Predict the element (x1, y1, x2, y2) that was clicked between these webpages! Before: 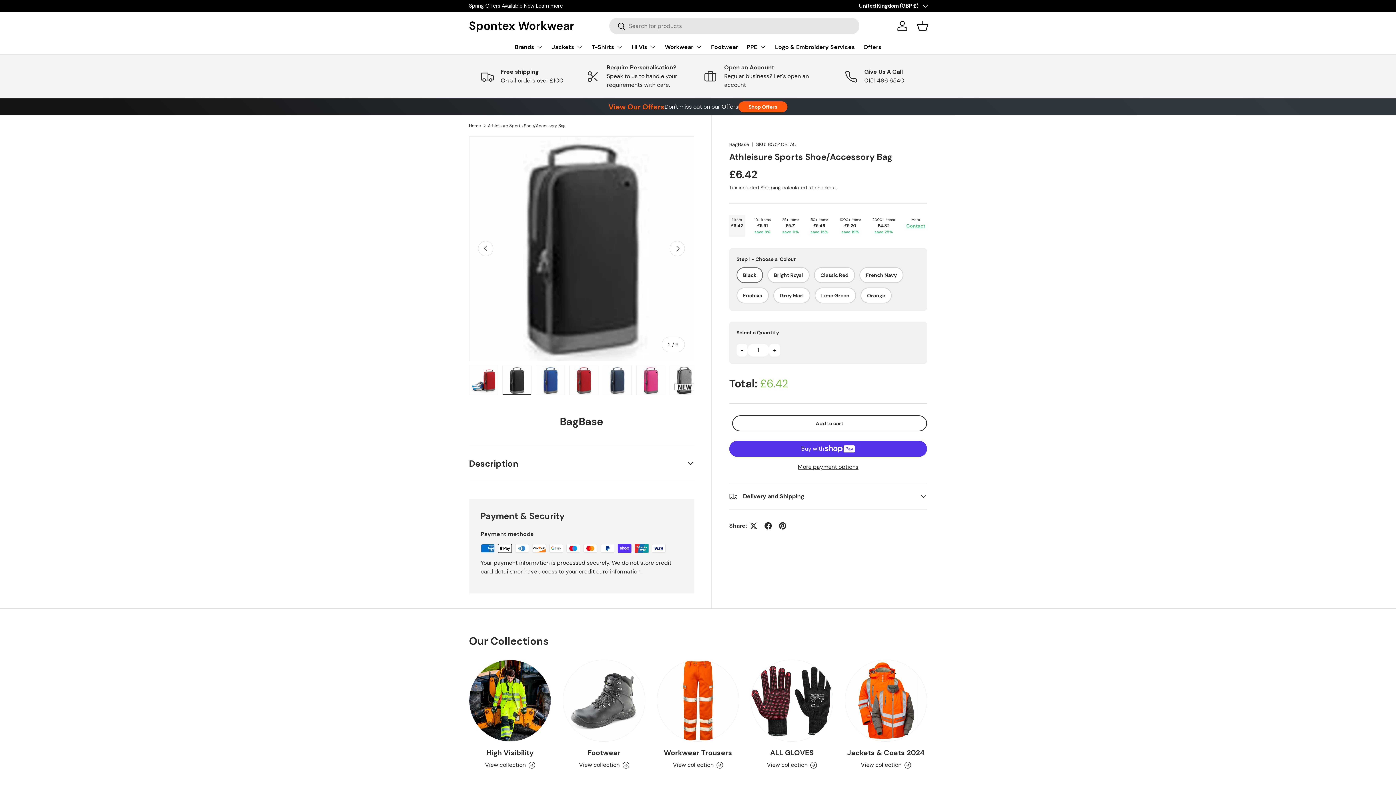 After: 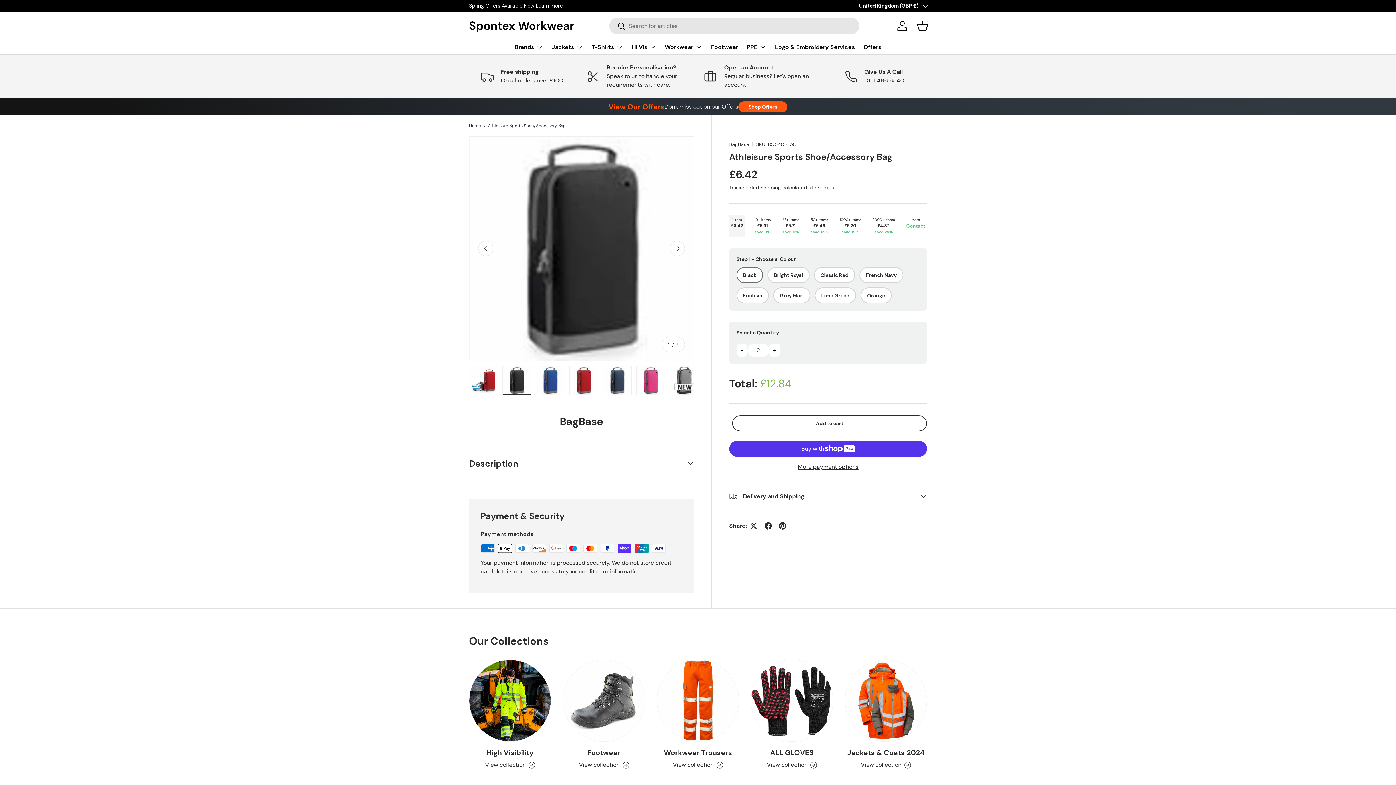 Action: label: + bbox: (769, 343, 780, 356)